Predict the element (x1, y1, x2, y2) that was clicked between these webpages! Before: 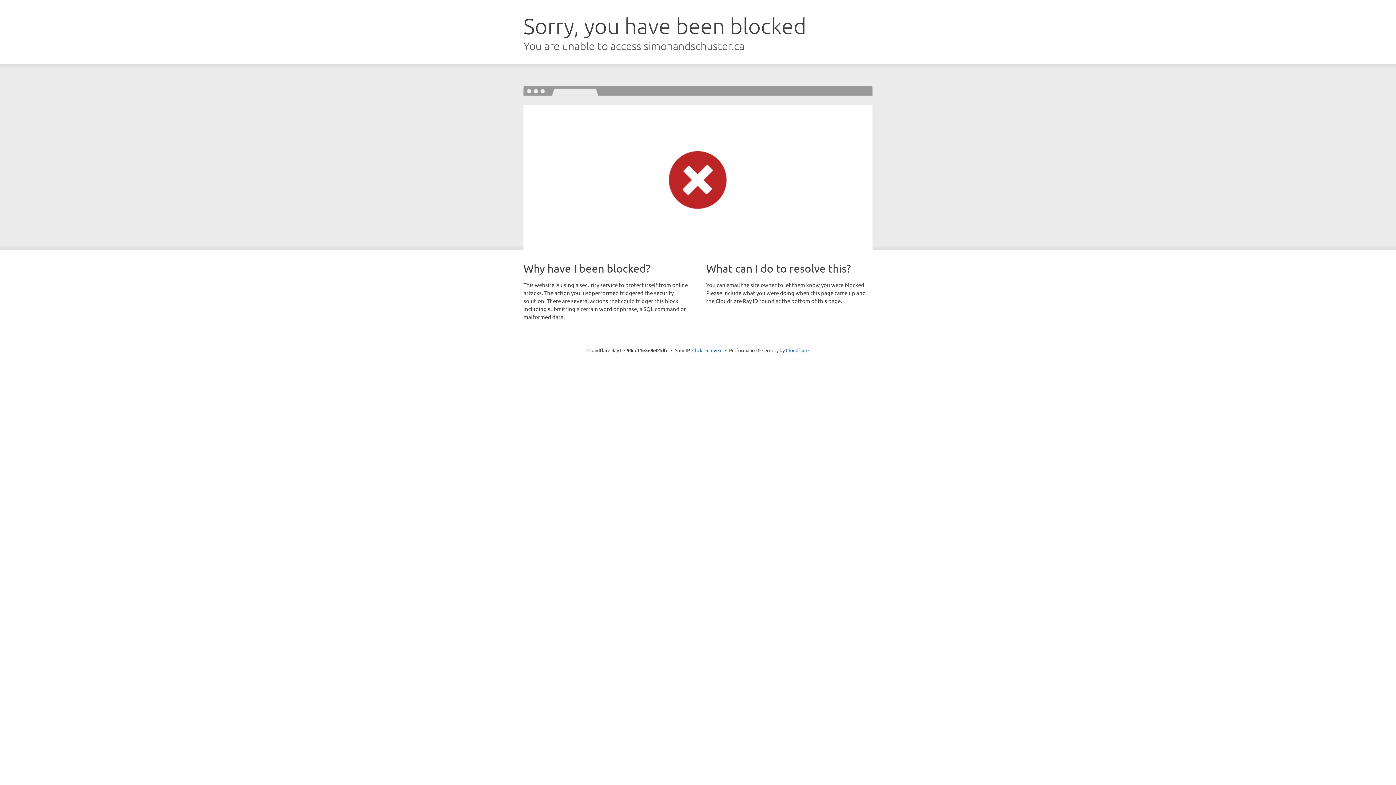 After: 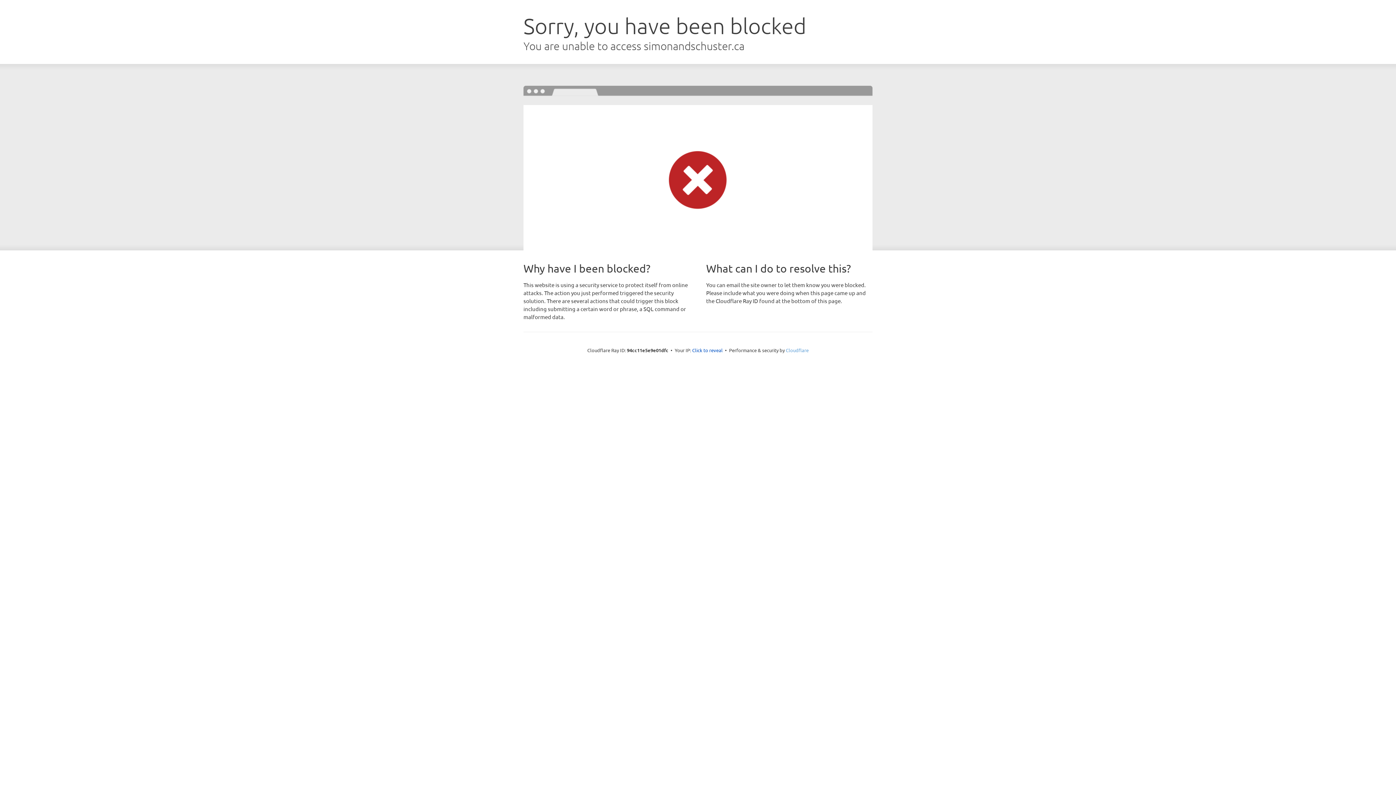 Action: label: Cloudflare bbox: (786, 347, 808, 353)